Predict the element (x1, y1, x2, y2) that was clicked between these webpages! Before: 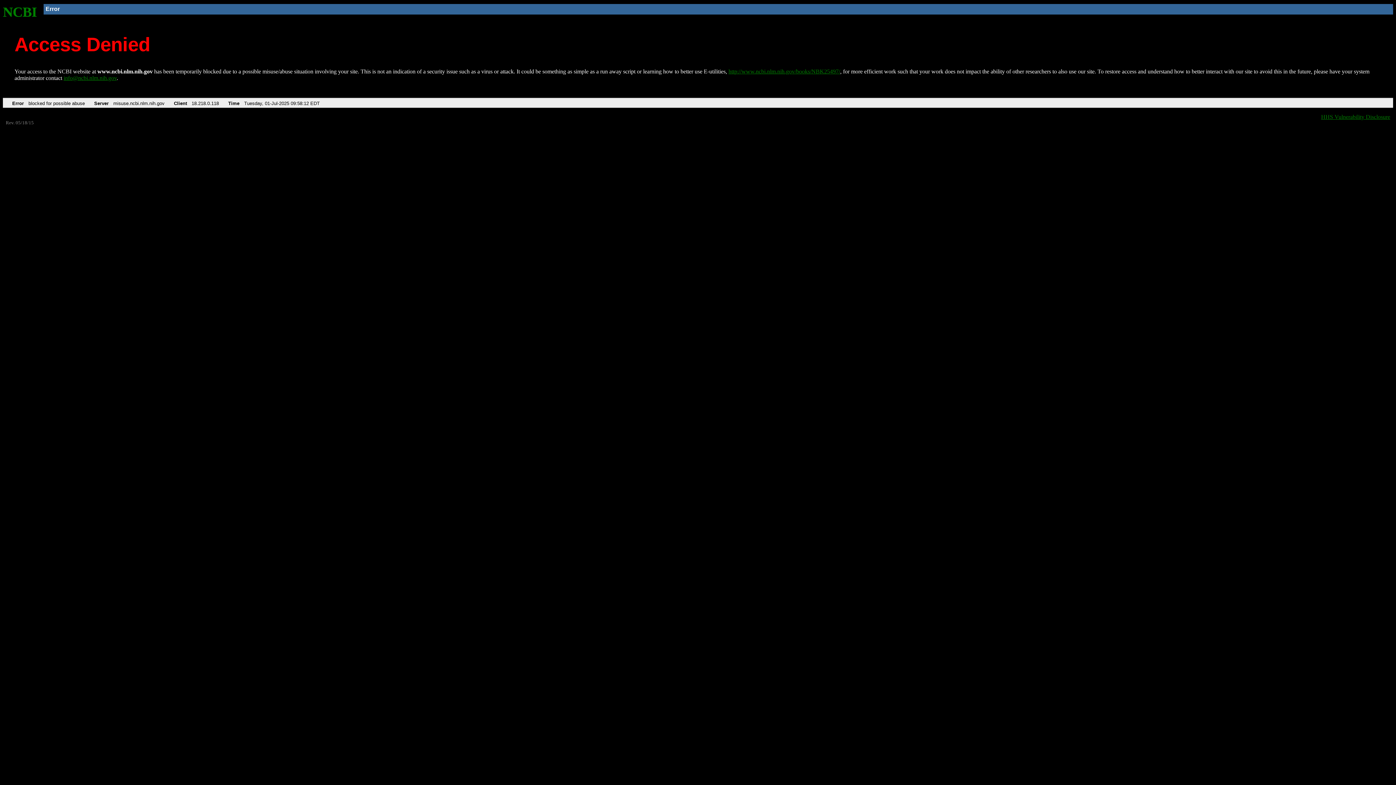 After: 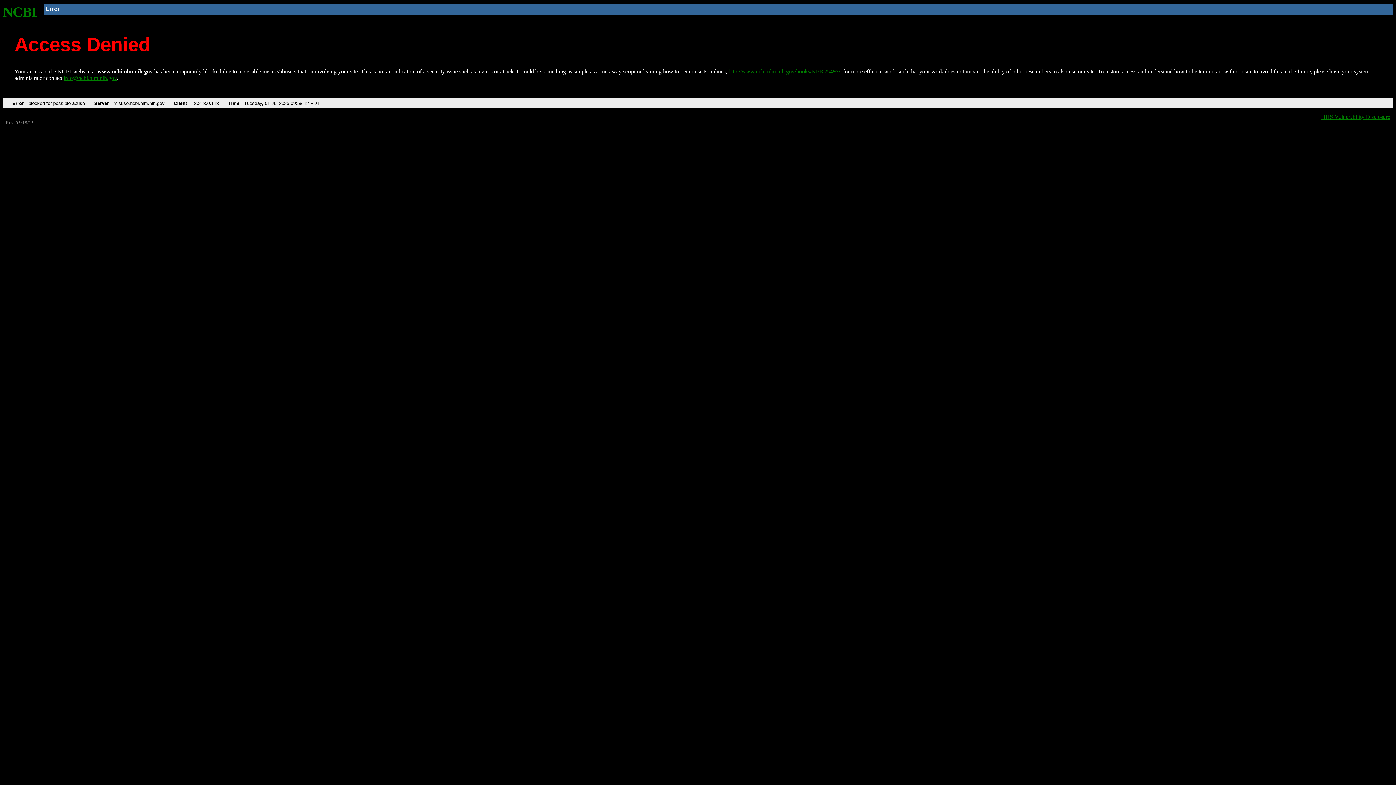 Action: label: info@ncbi.nlm.nih.gov bbox: (63, 75, 116, 81)